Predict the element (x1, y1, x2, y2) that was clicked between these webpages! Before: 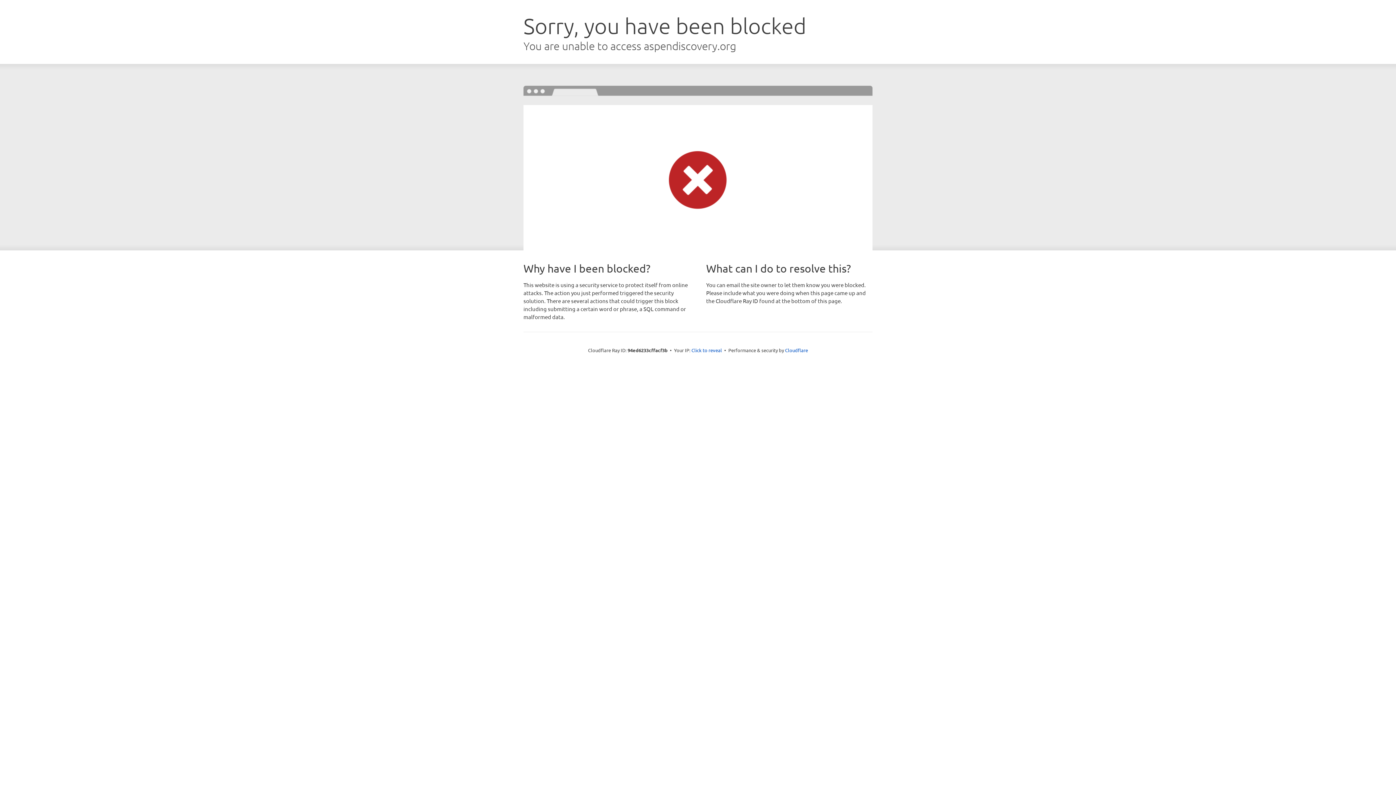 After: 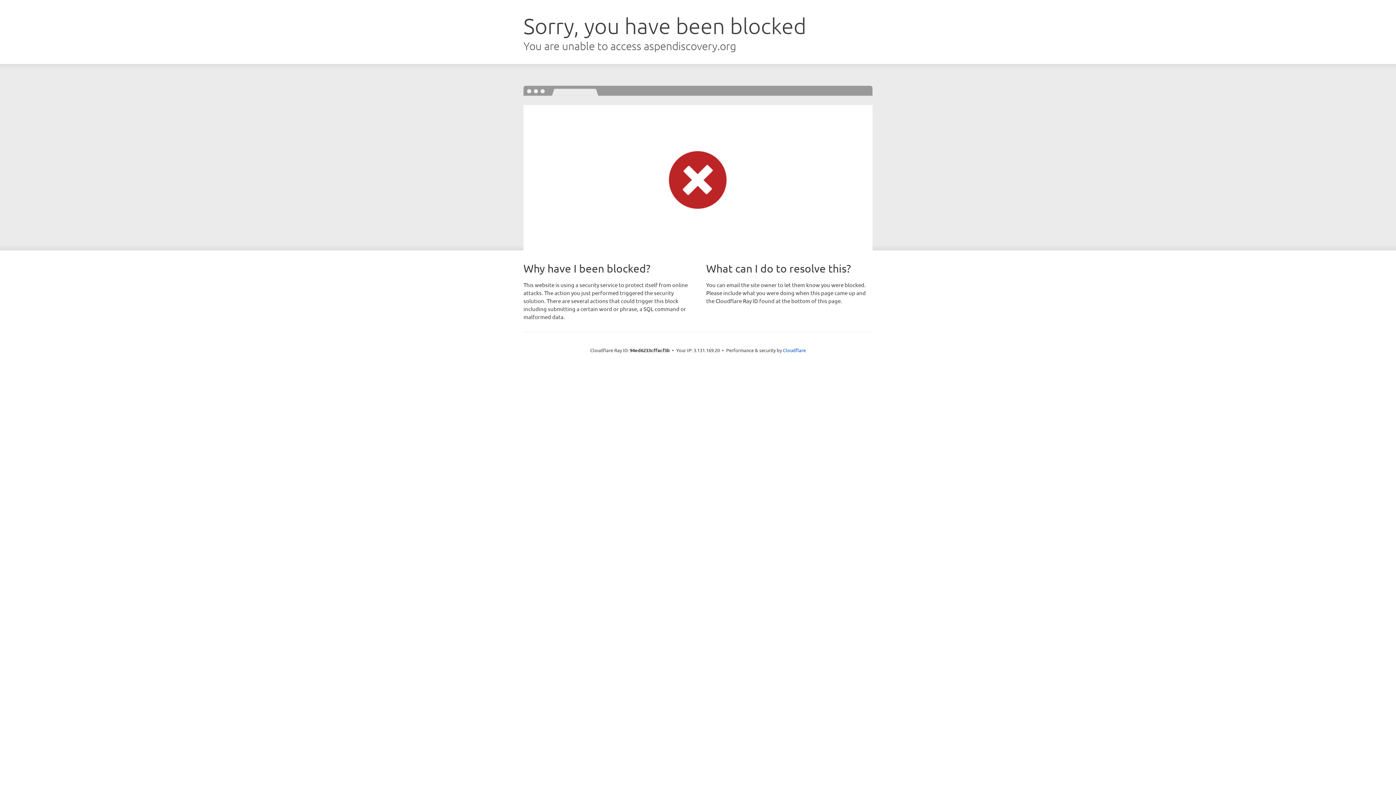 Action: bbox: (691, 346, 722, 353) label: Click to reveal